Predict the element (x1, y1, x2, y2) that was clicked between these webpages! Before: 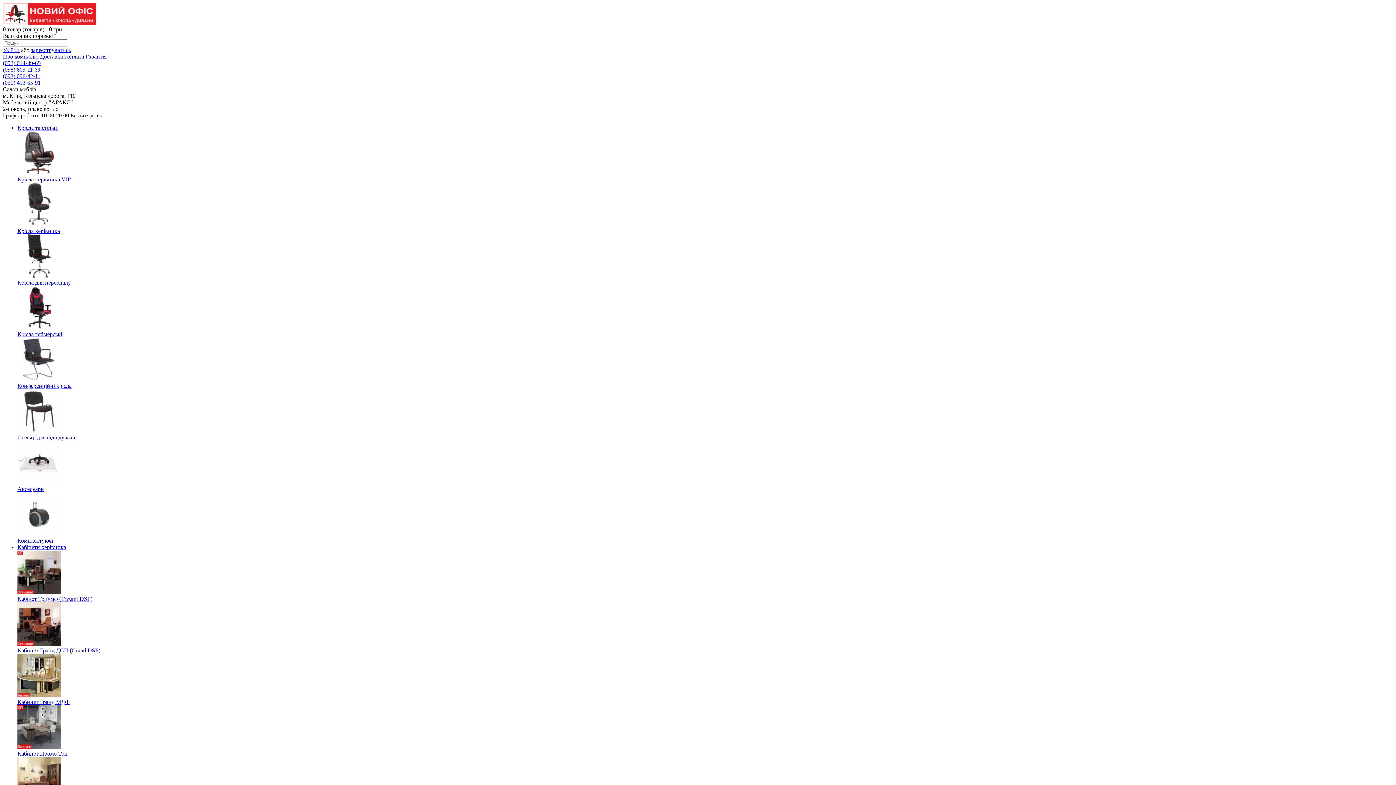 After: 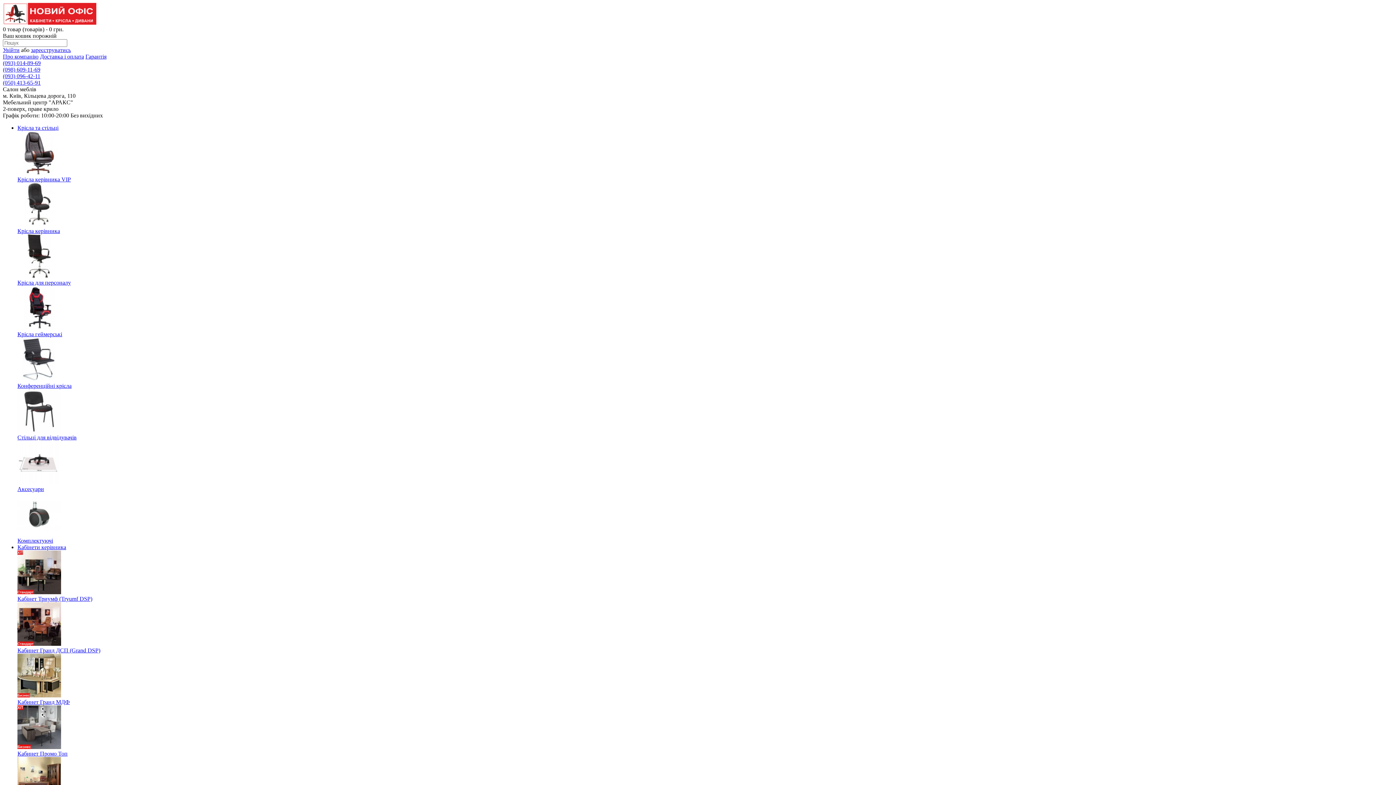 Action: label: Крісла керівника VIP bbox: (17, 176, 70, 182)